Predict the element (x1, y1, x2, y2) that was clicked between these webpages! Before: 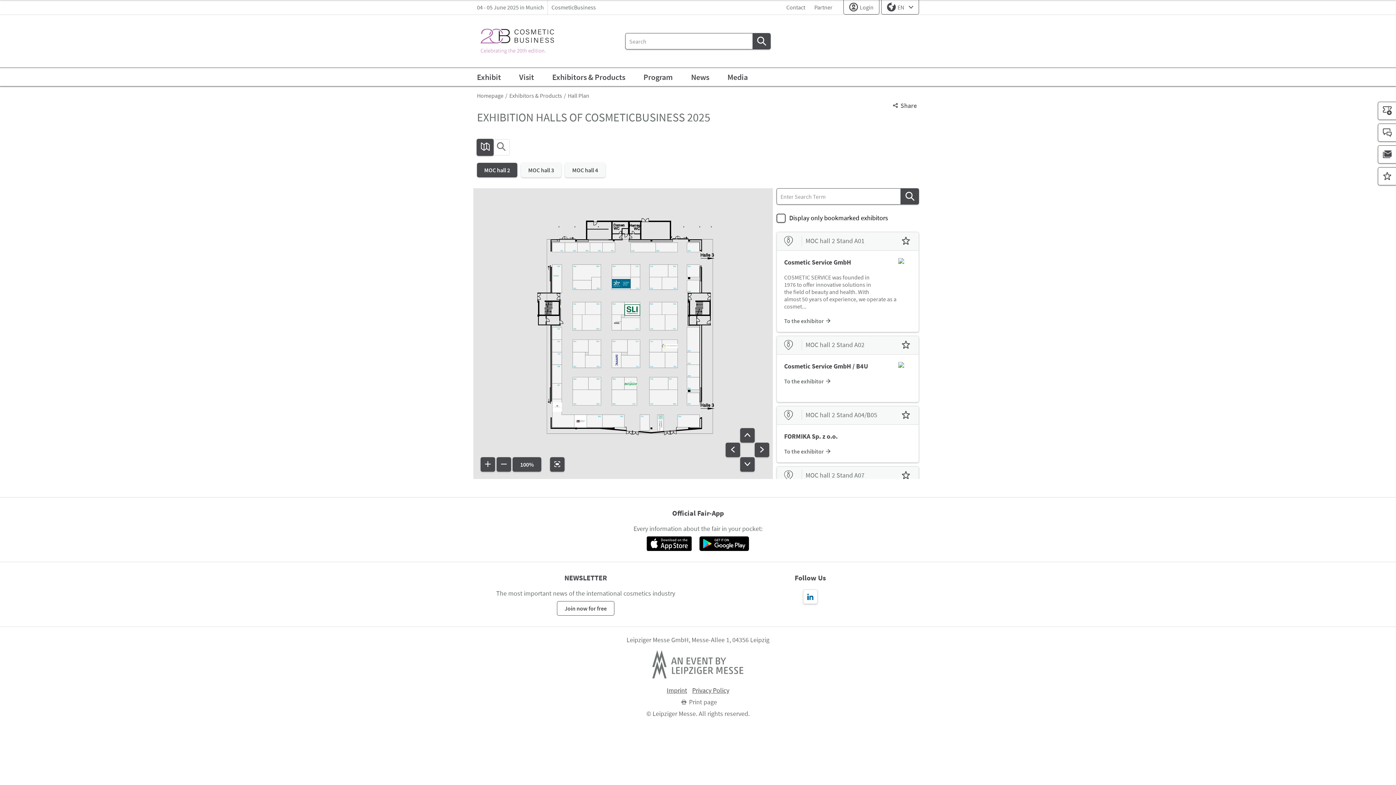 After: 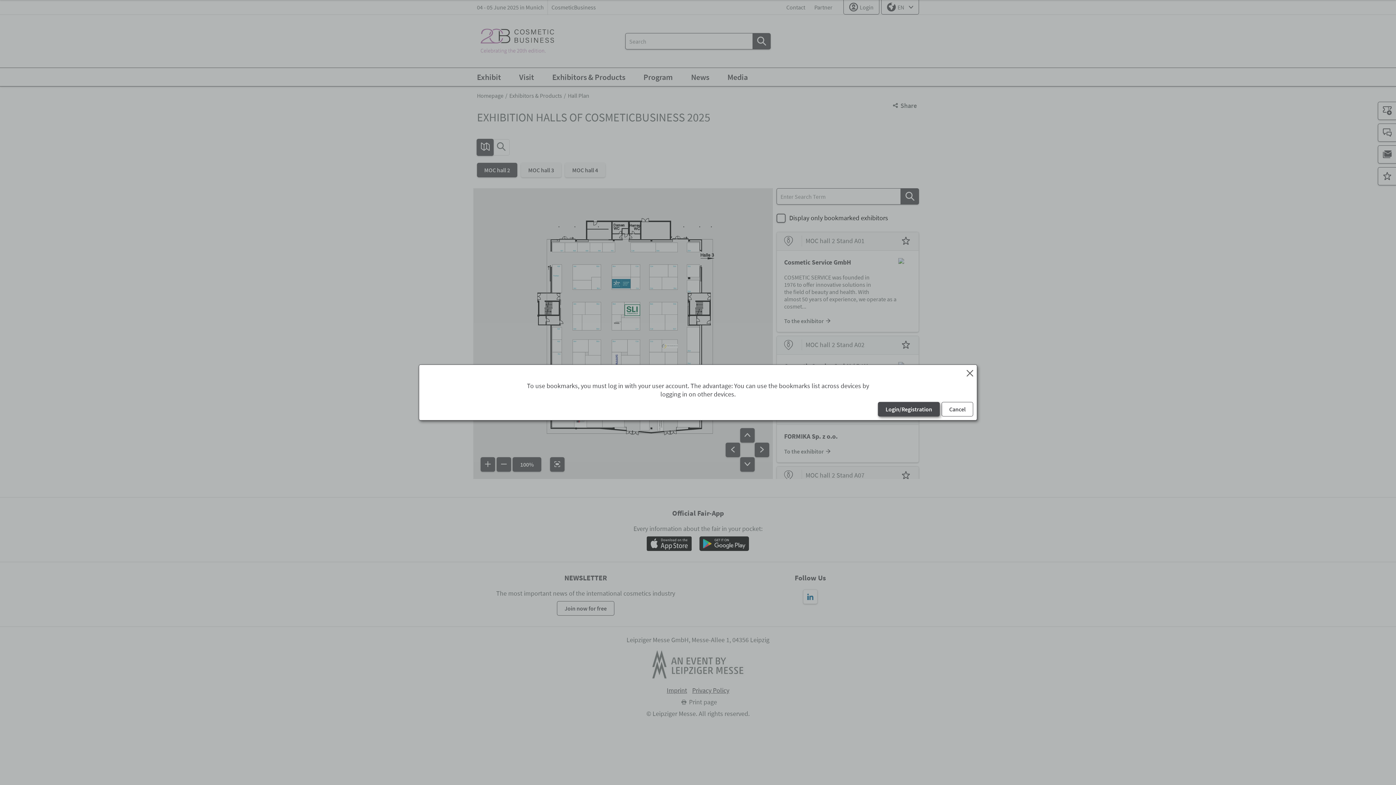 Action: bbox: (897, 406, 915, 424)